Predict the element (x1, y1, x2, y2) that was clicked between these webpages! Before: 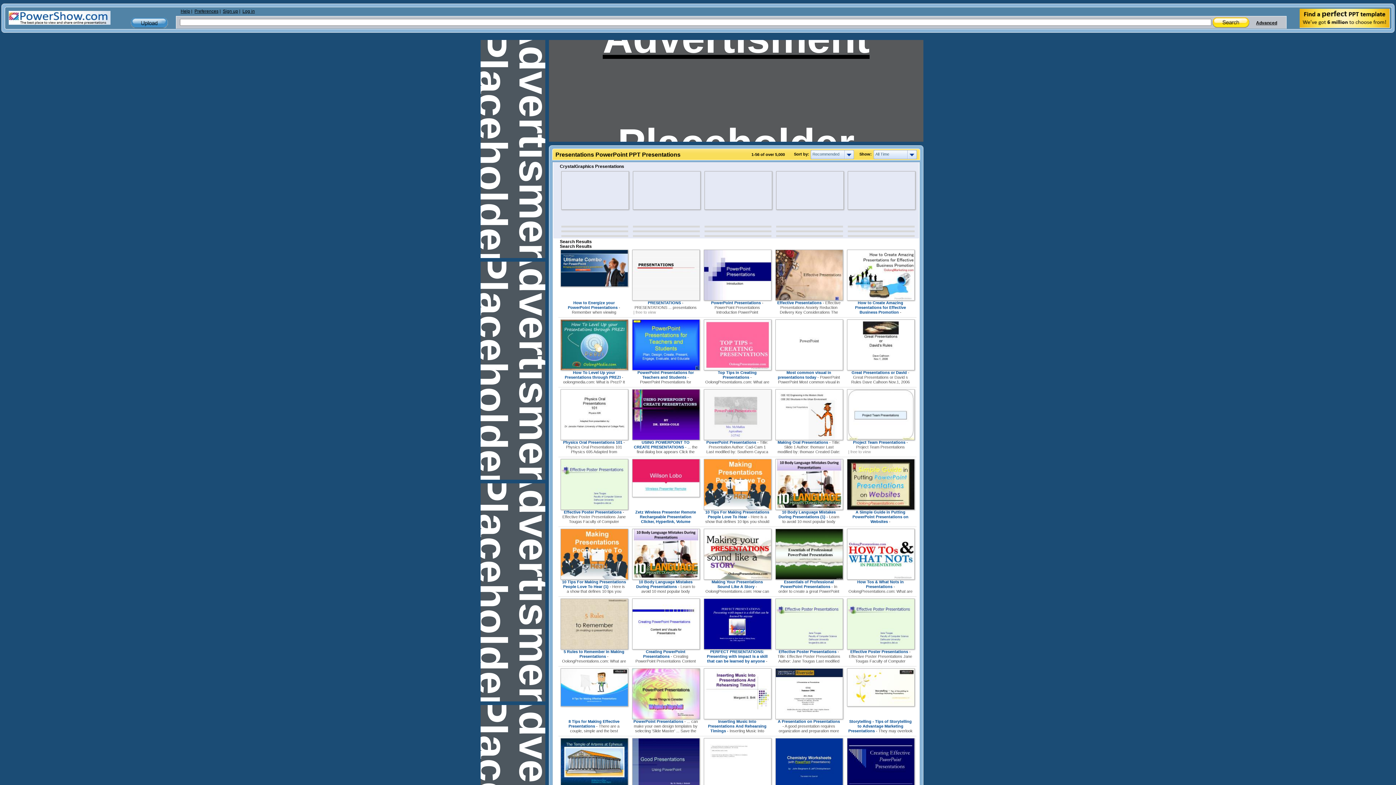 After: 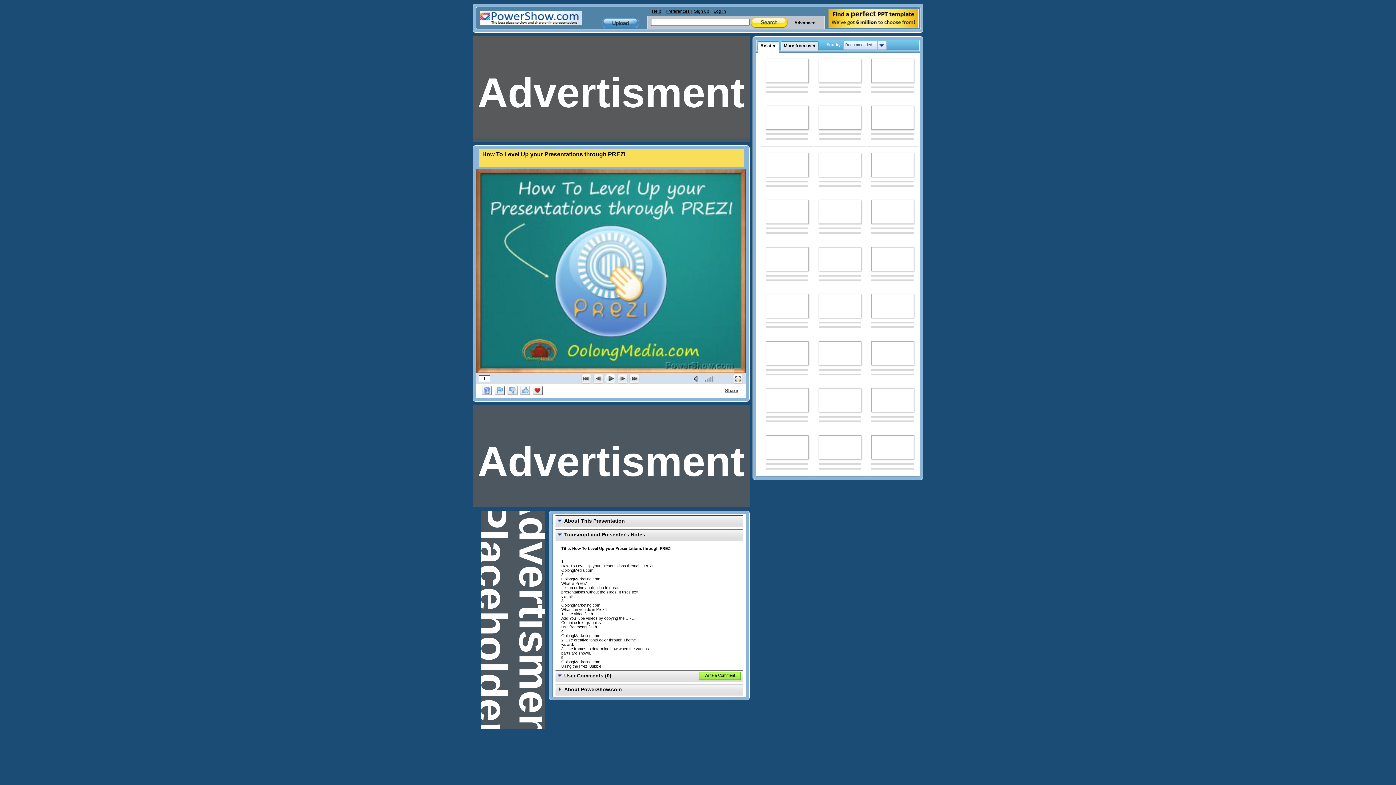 Action: bbox: (560, 366, 628, 371)